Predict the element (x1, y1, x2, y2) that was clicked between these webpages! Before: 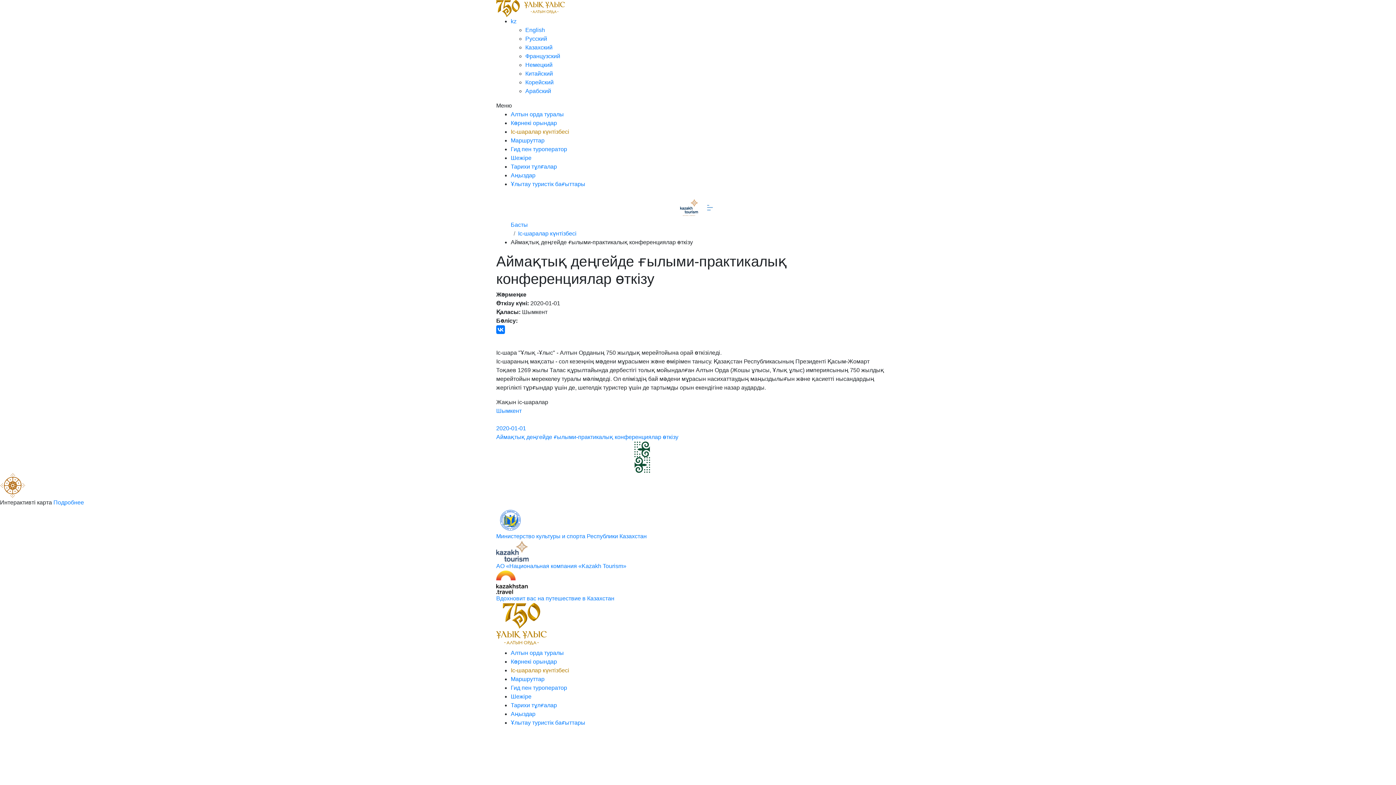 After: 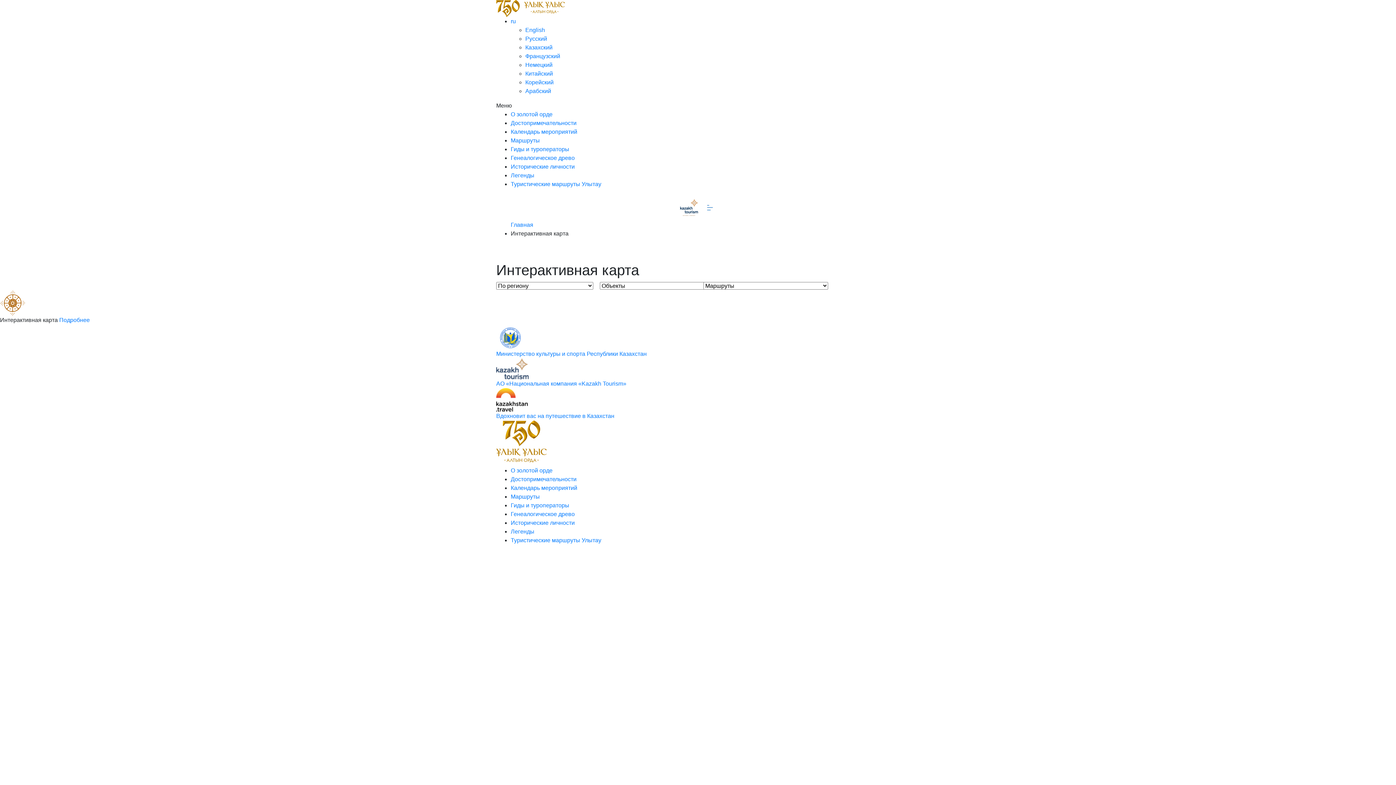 Action: label: Подробнее bbox: (53, 499, 84, 505)